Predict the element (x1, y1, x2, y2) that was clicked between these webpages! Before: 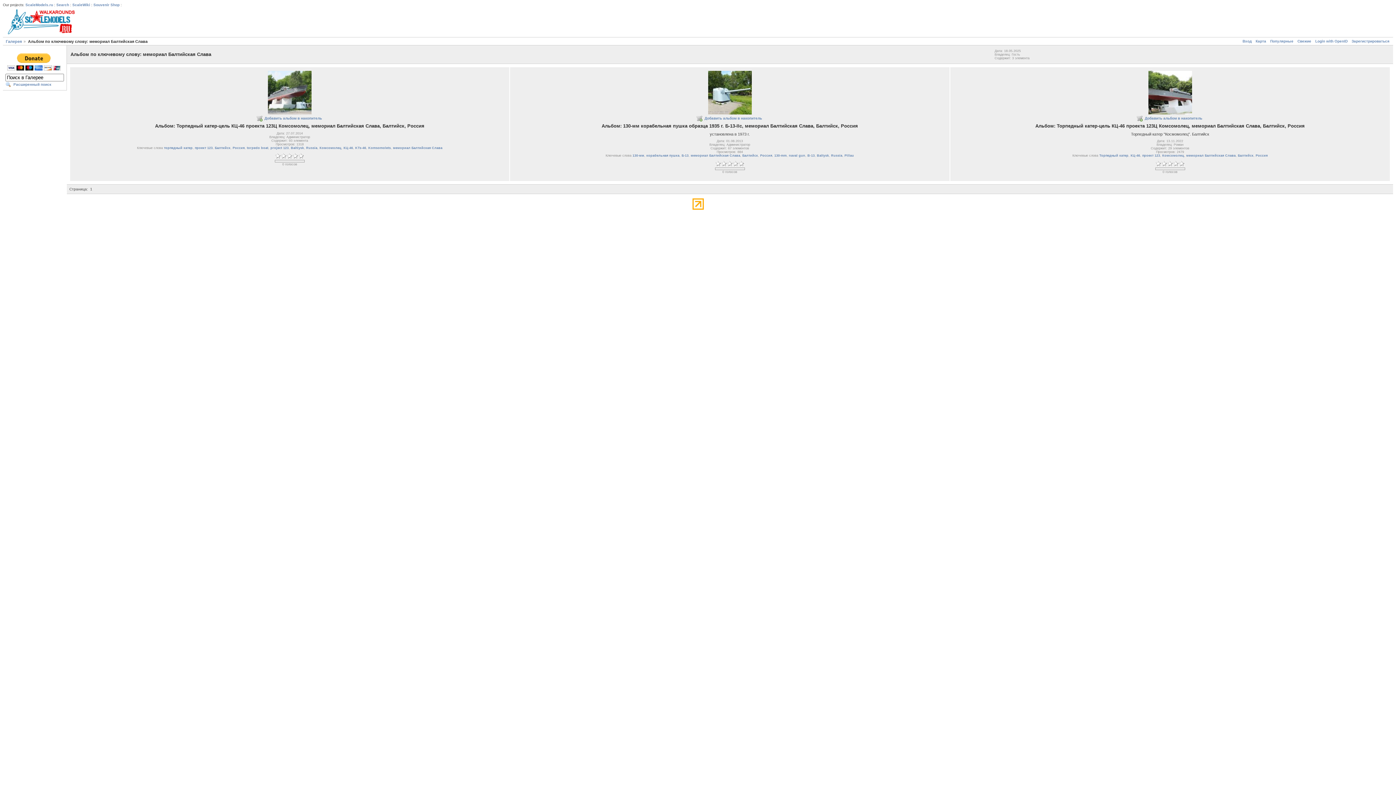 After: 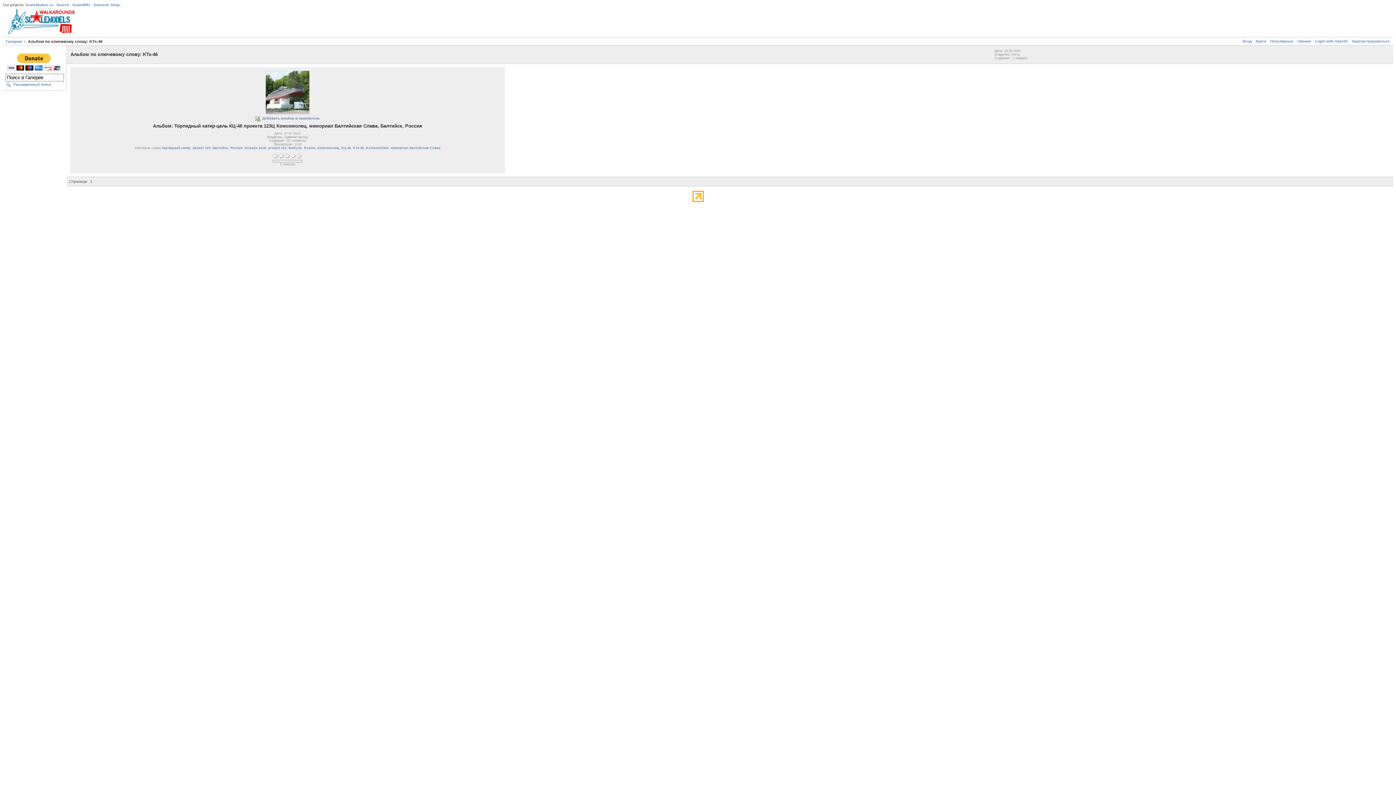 Action: bbox: (355, 146, 366, 149) label: KTs-46